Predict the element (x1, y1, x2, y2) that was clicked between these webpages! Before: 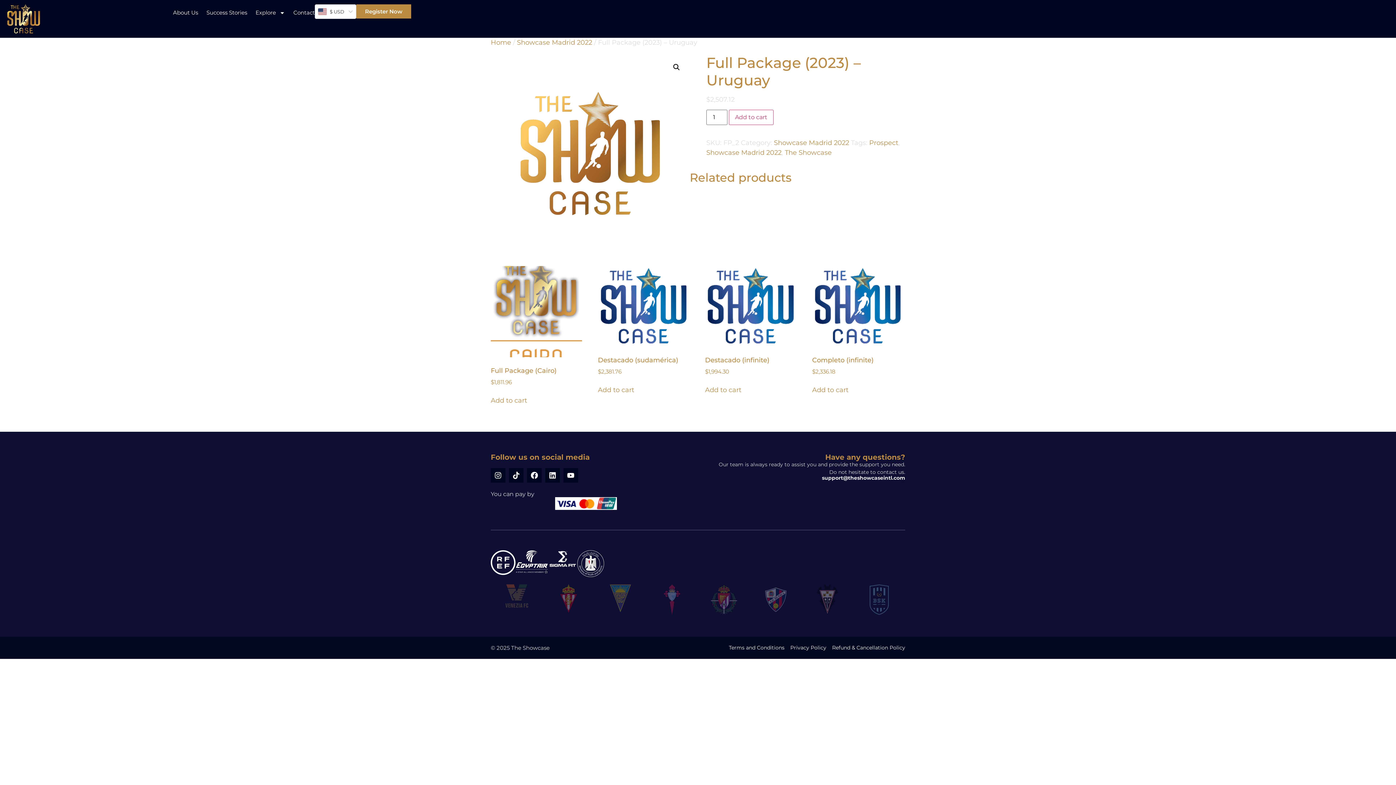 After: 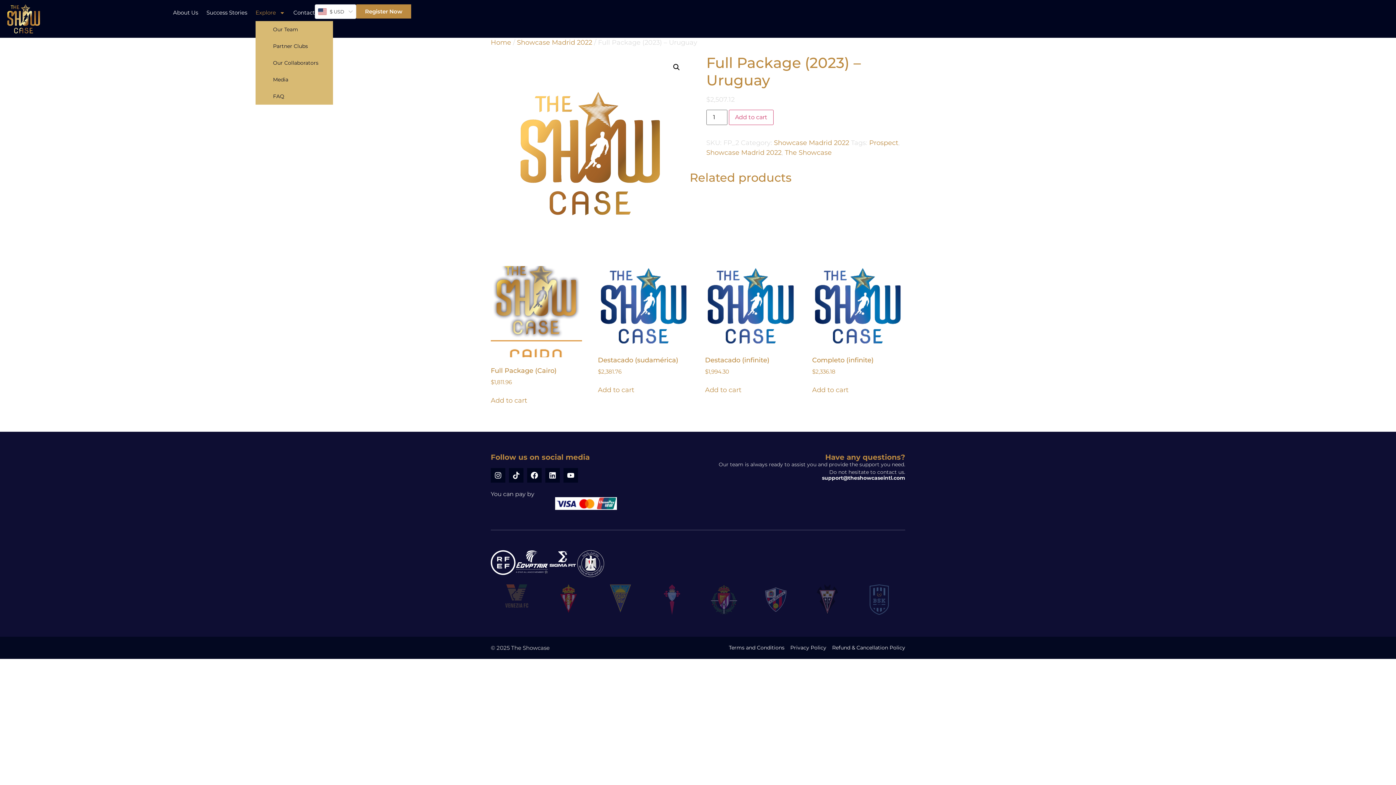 Action: bbox: (255, 4, 285, 21) label: Explore